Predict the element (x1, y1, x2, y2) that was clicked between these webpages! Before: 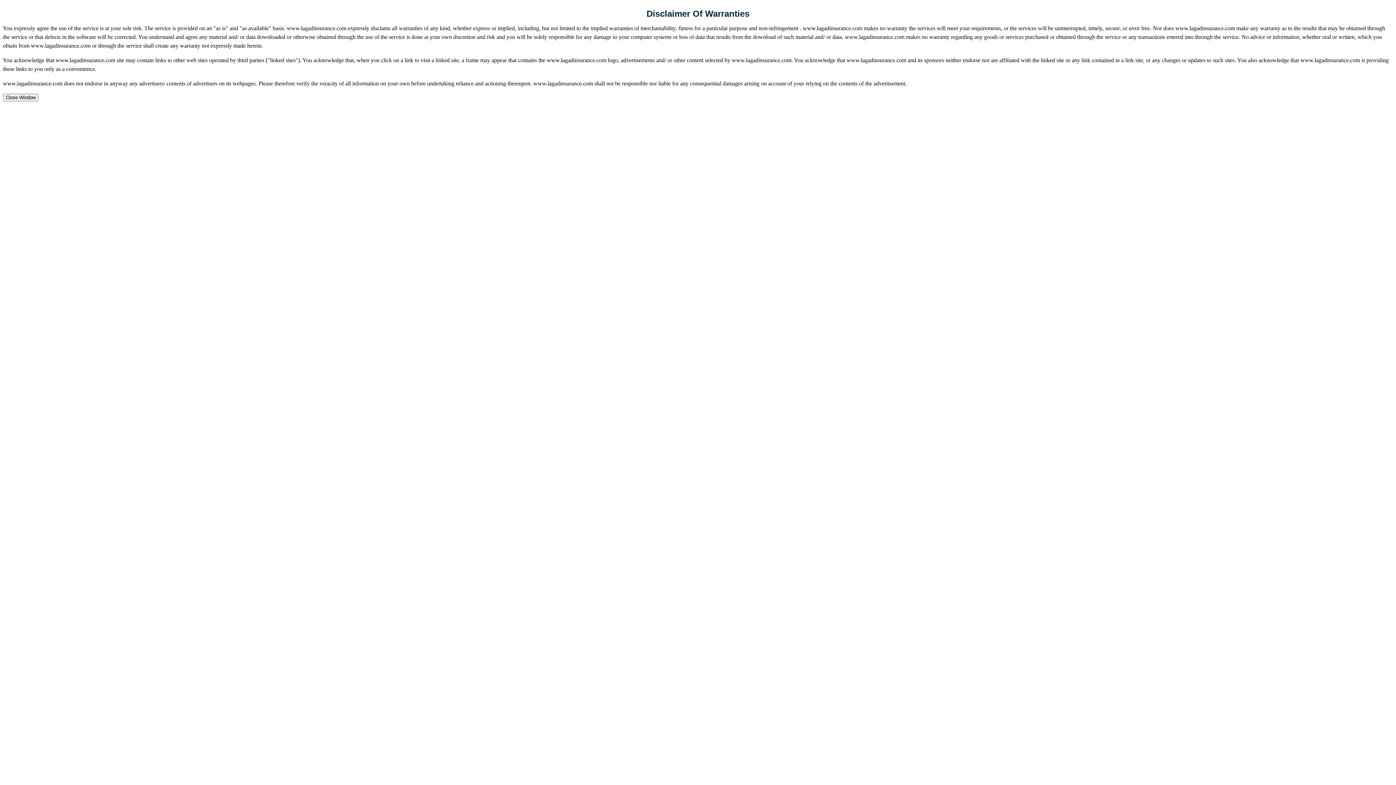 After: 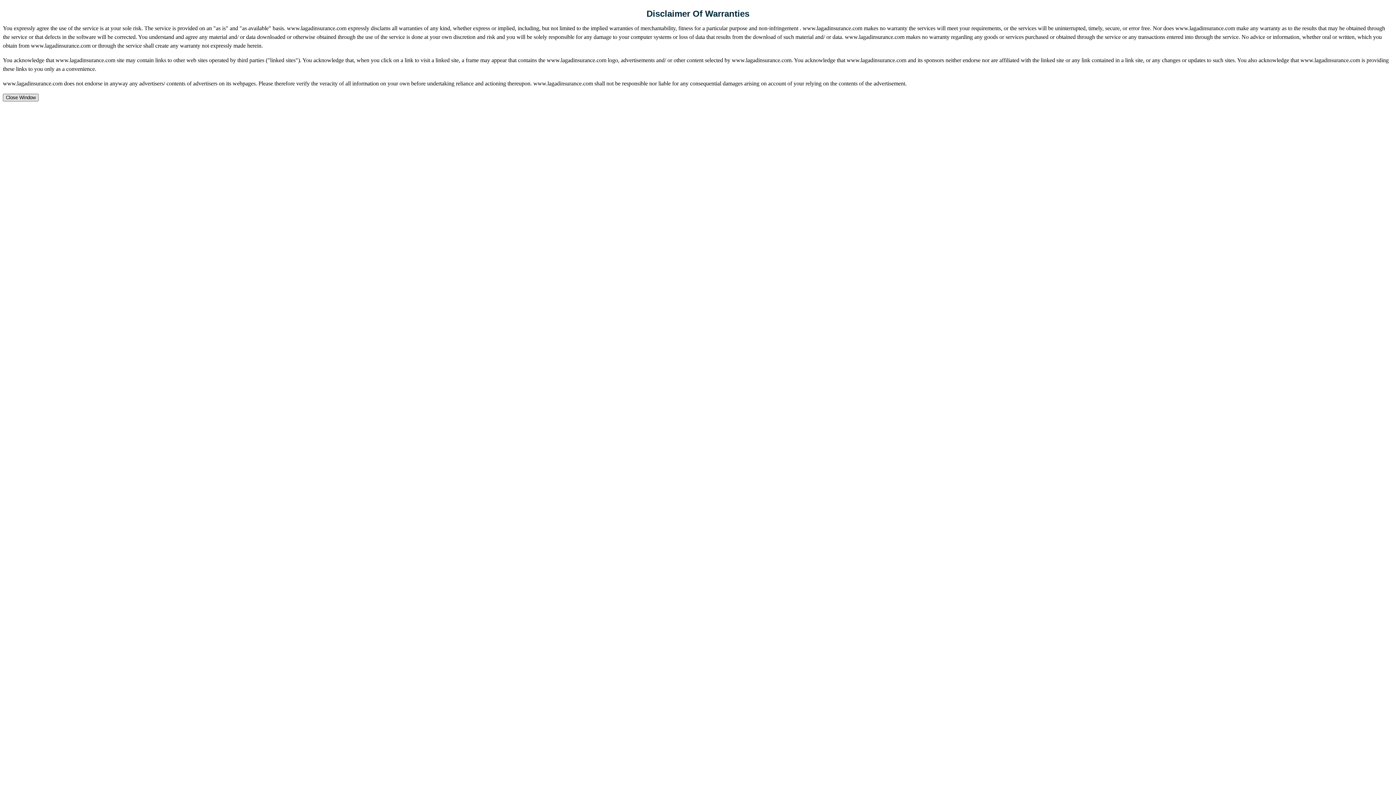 Action: label: Close Window bbox: (2, 93, 38, 101)